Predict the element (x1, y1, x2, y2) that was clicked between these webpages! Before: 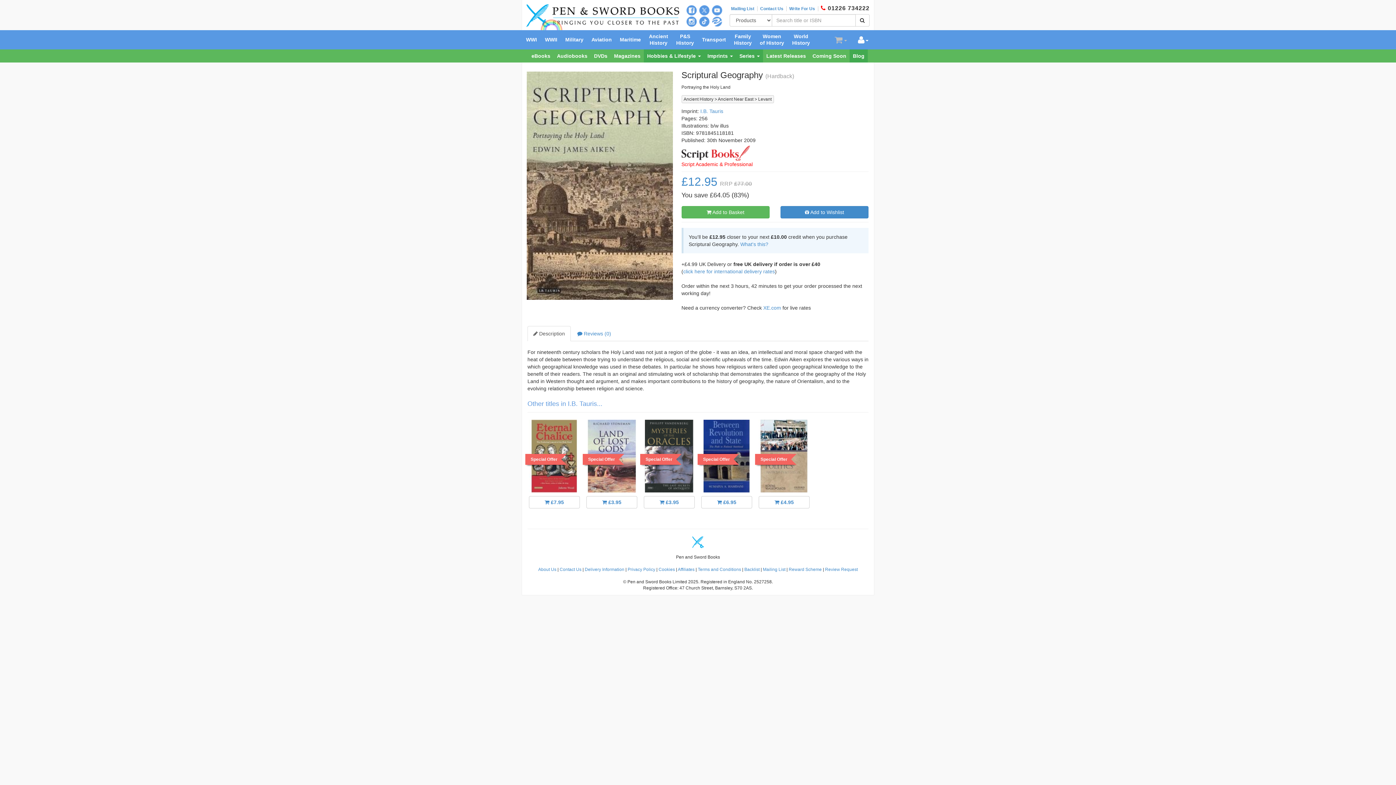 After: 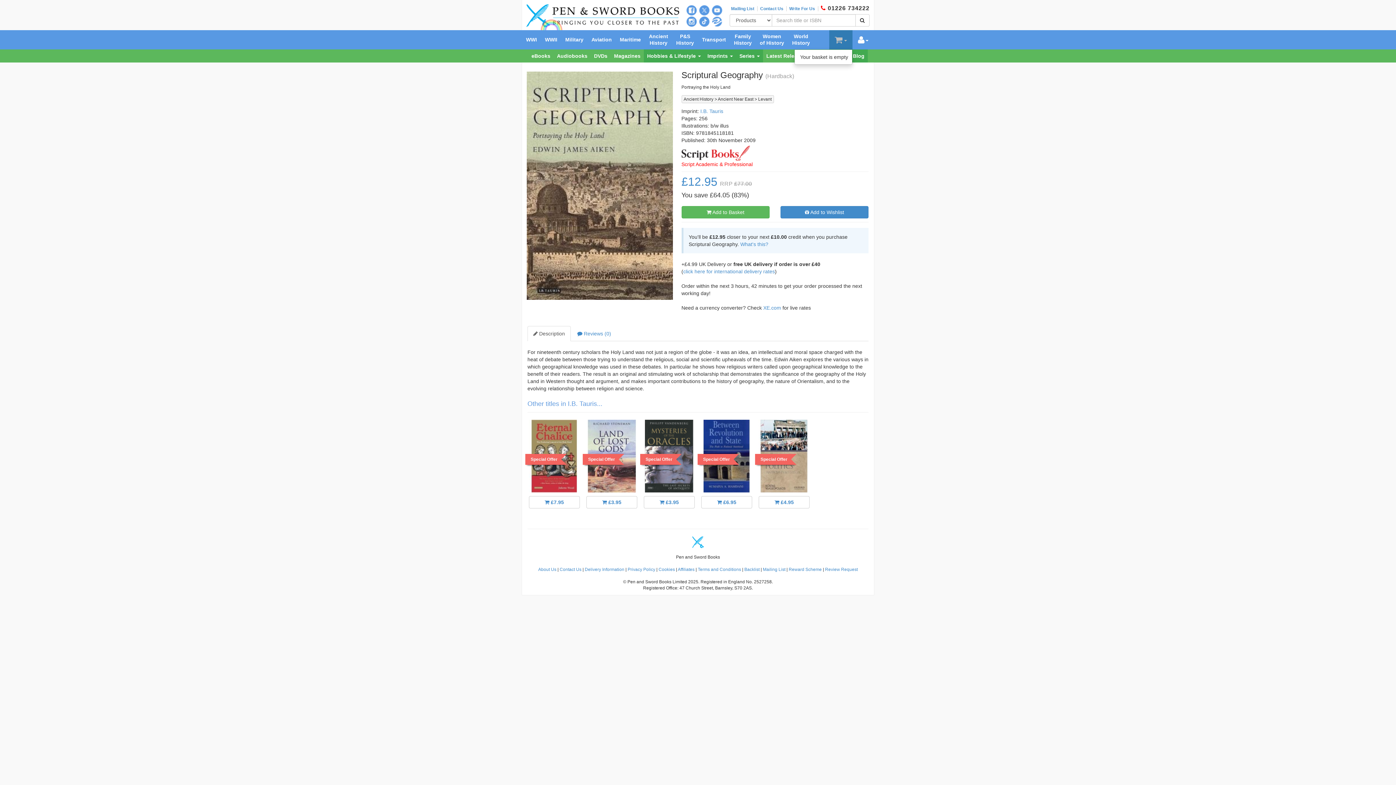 Action: bbox: (829, 30, 852, 49)